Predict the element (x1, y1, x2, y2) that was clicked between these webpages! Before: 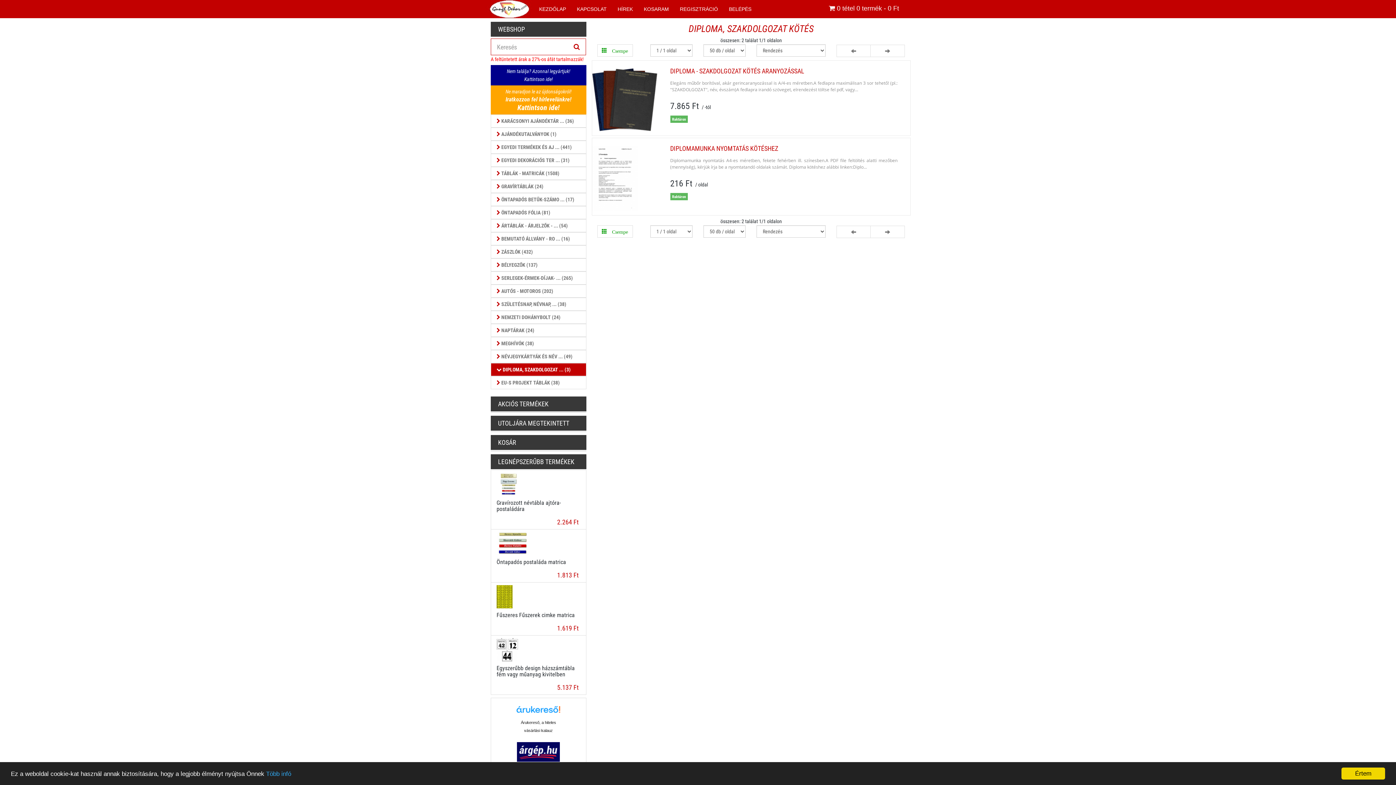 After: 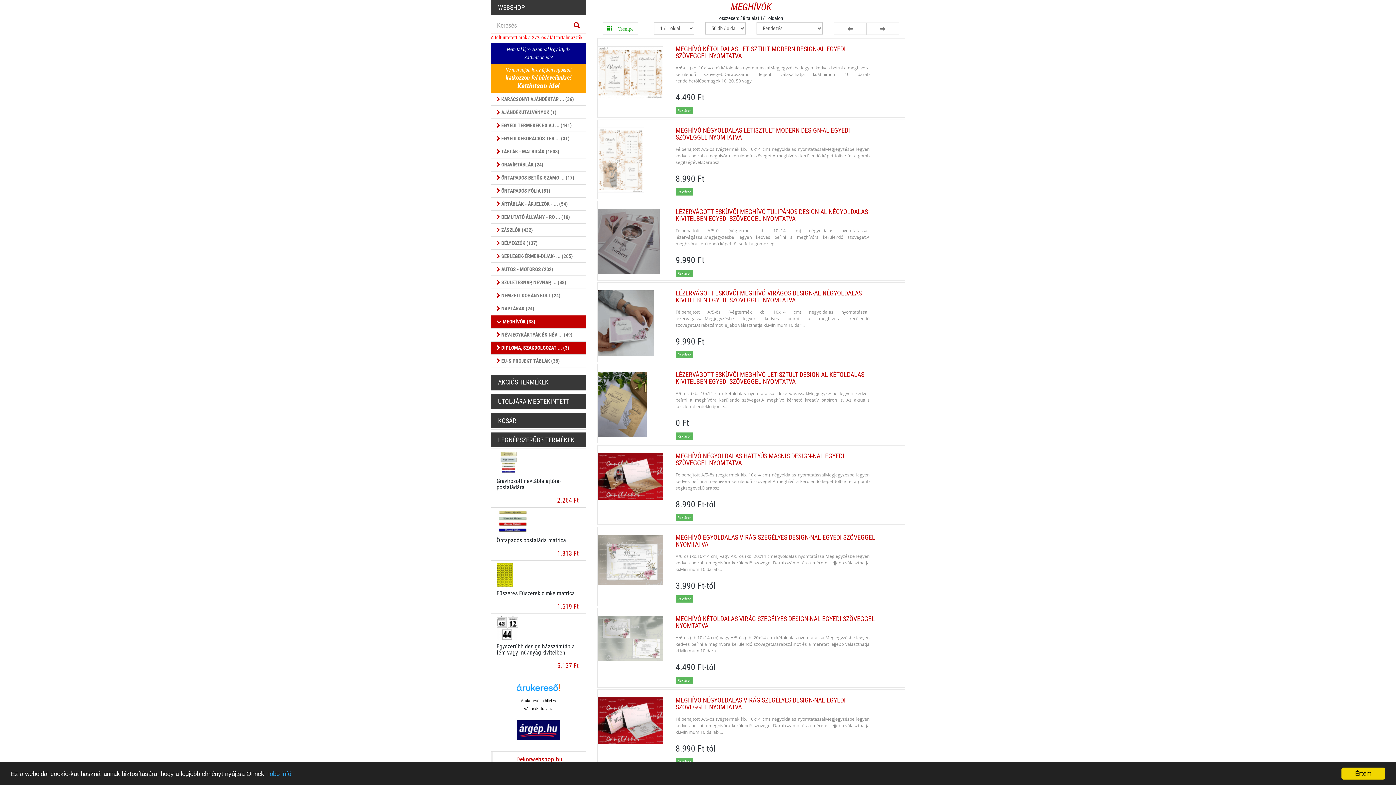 Action: bbox: (490, 337, 586, 350) label:  MEGHÍVÓK (38)